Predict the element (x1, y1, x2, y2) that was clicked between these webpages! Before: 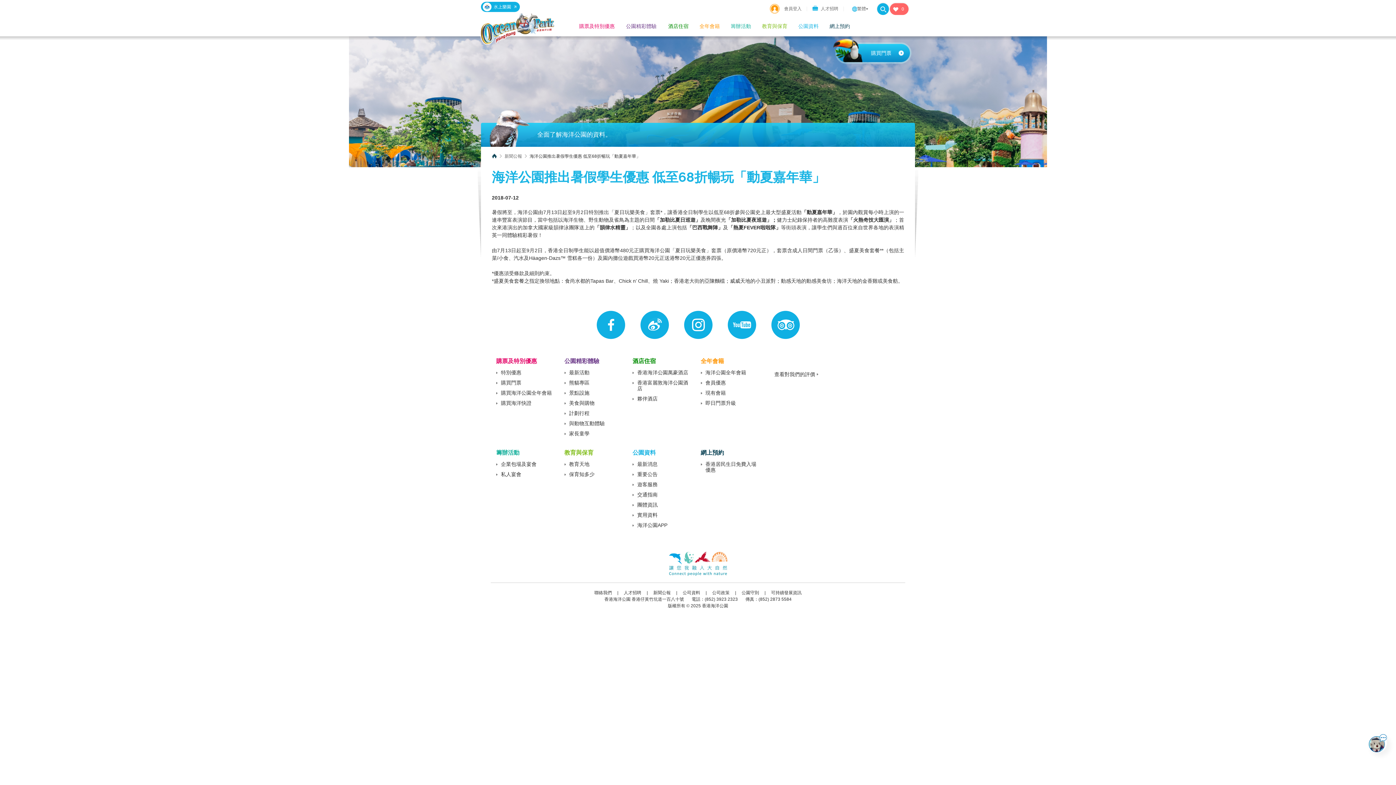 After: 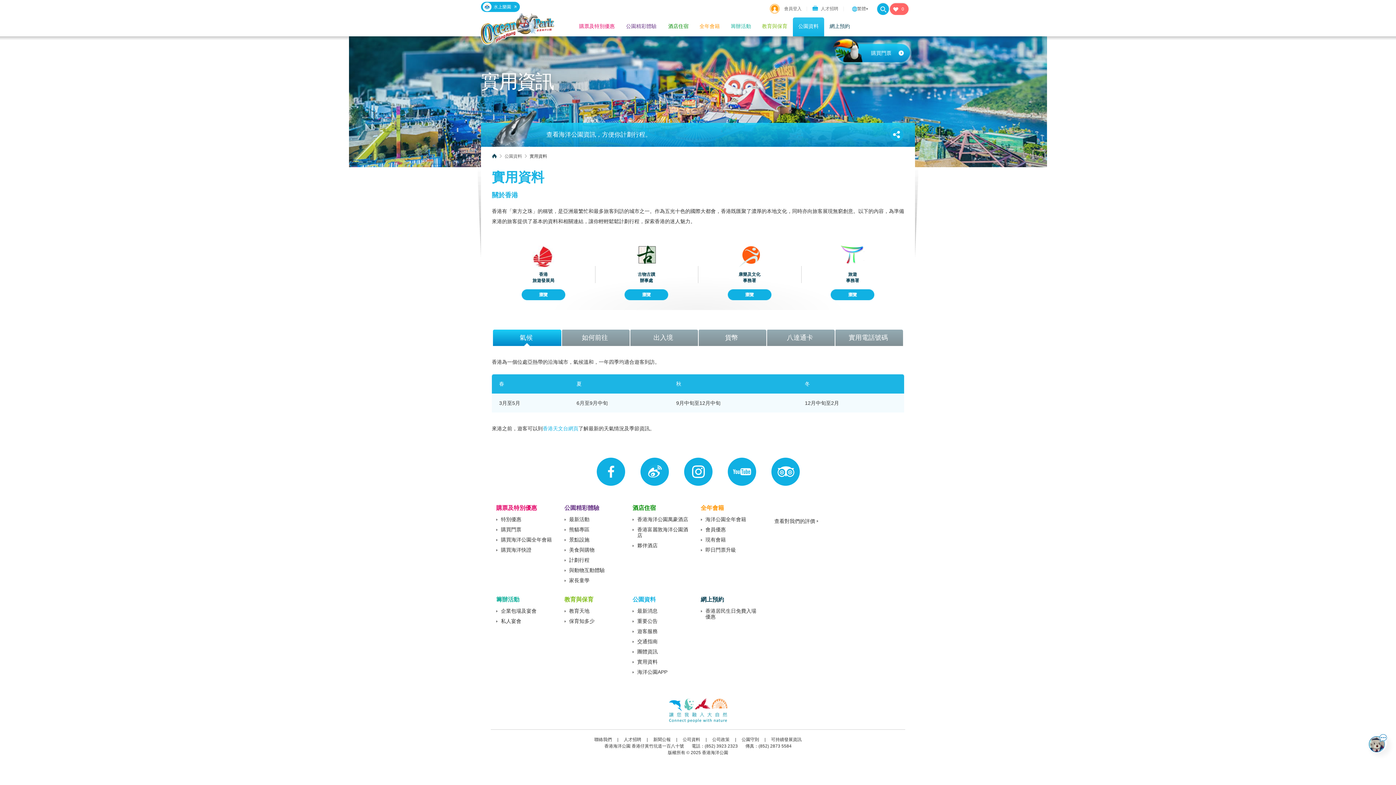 Action: bbox: (637, 512, 657, 518) label: 實用資料